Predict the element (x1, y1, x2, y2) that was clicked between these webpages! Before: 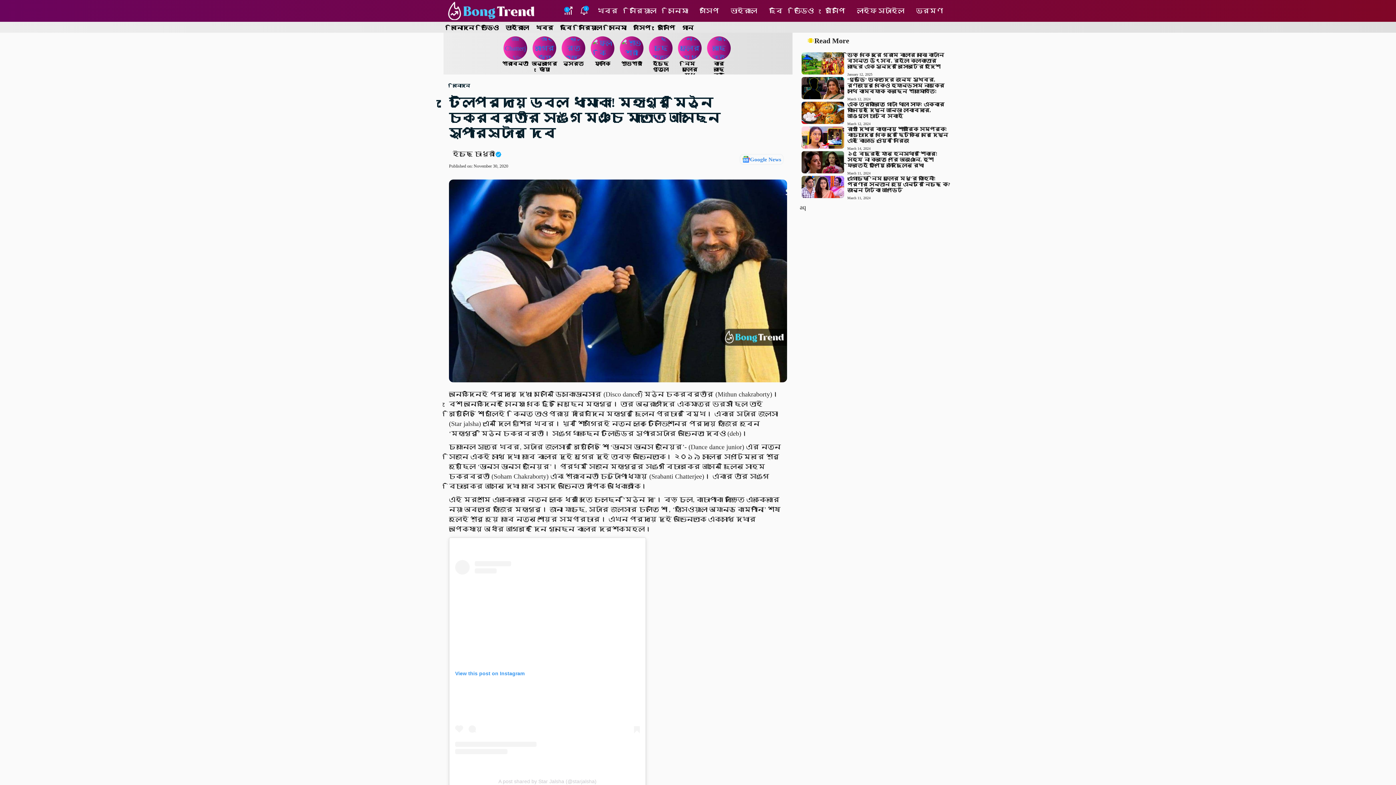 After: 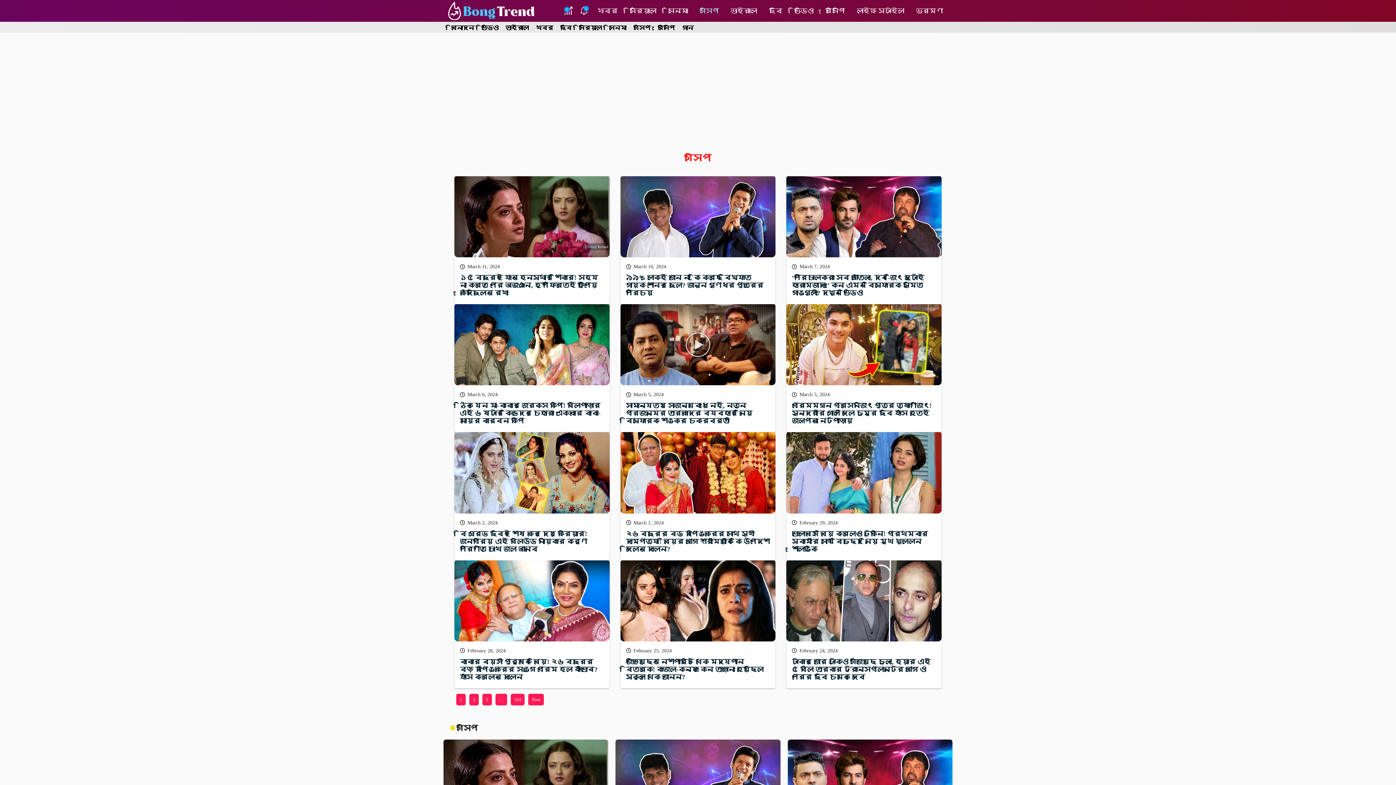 Action: label: গসিপ bbox: (631, 24, 653, 30)